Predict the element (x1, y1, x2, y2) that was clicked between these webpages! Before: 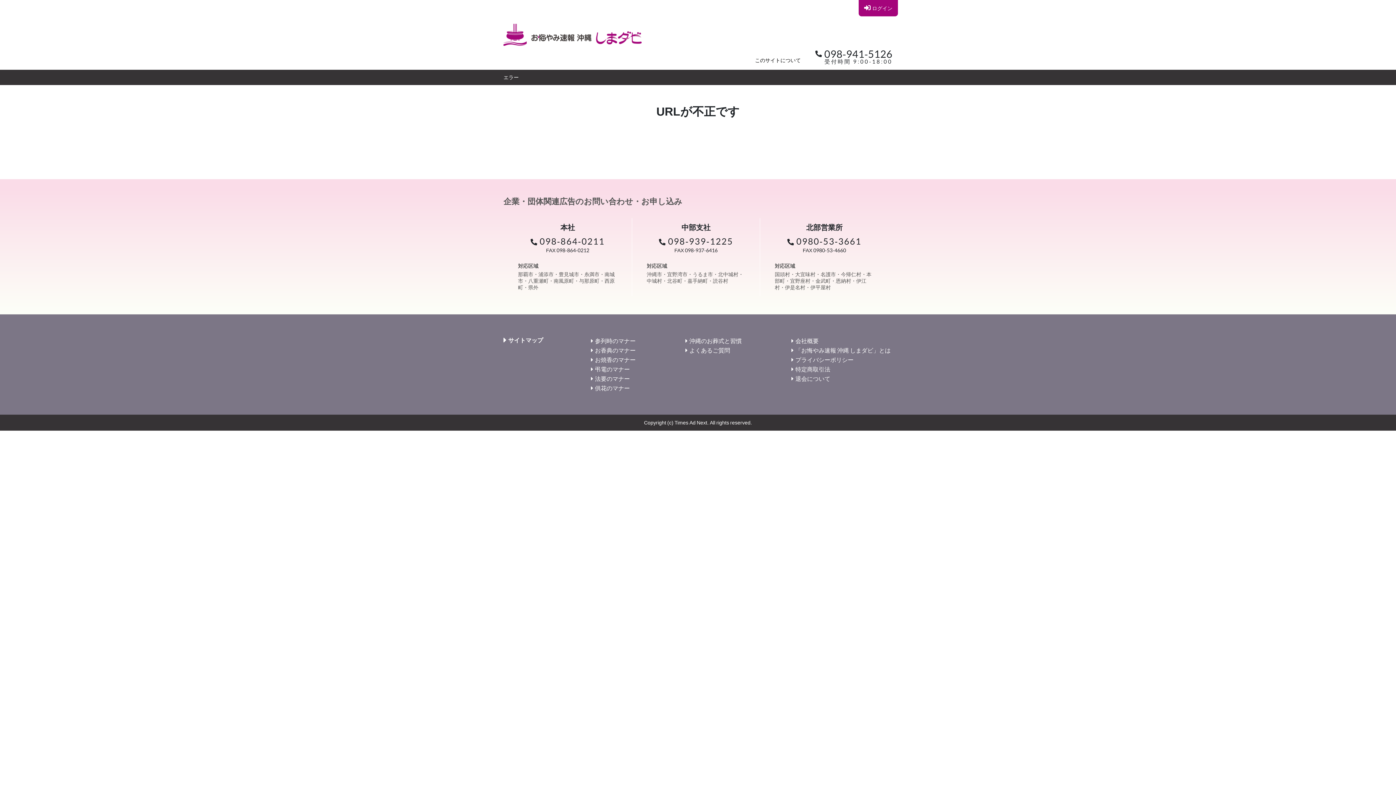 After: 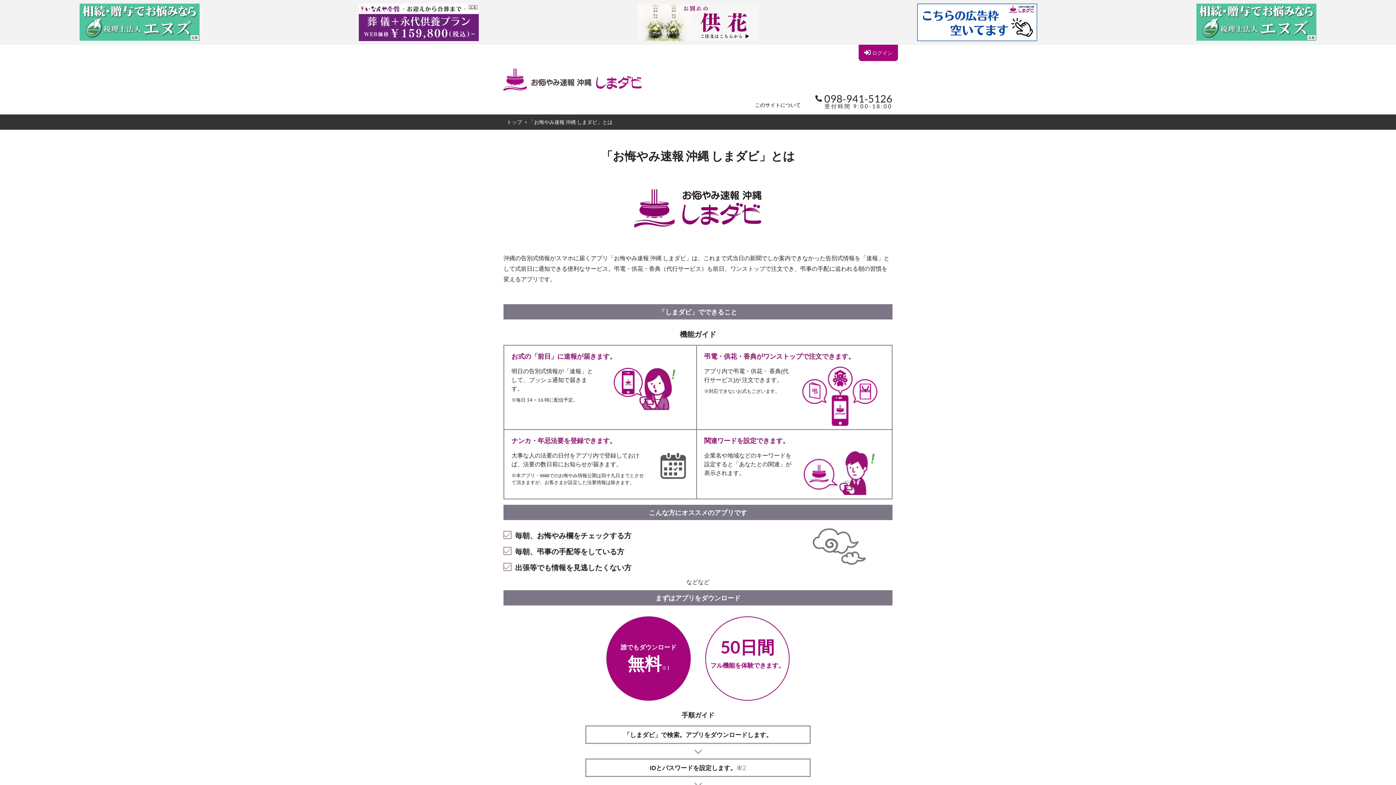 Action: label: このサイトについて bbox: (751, 55, 804, 64)